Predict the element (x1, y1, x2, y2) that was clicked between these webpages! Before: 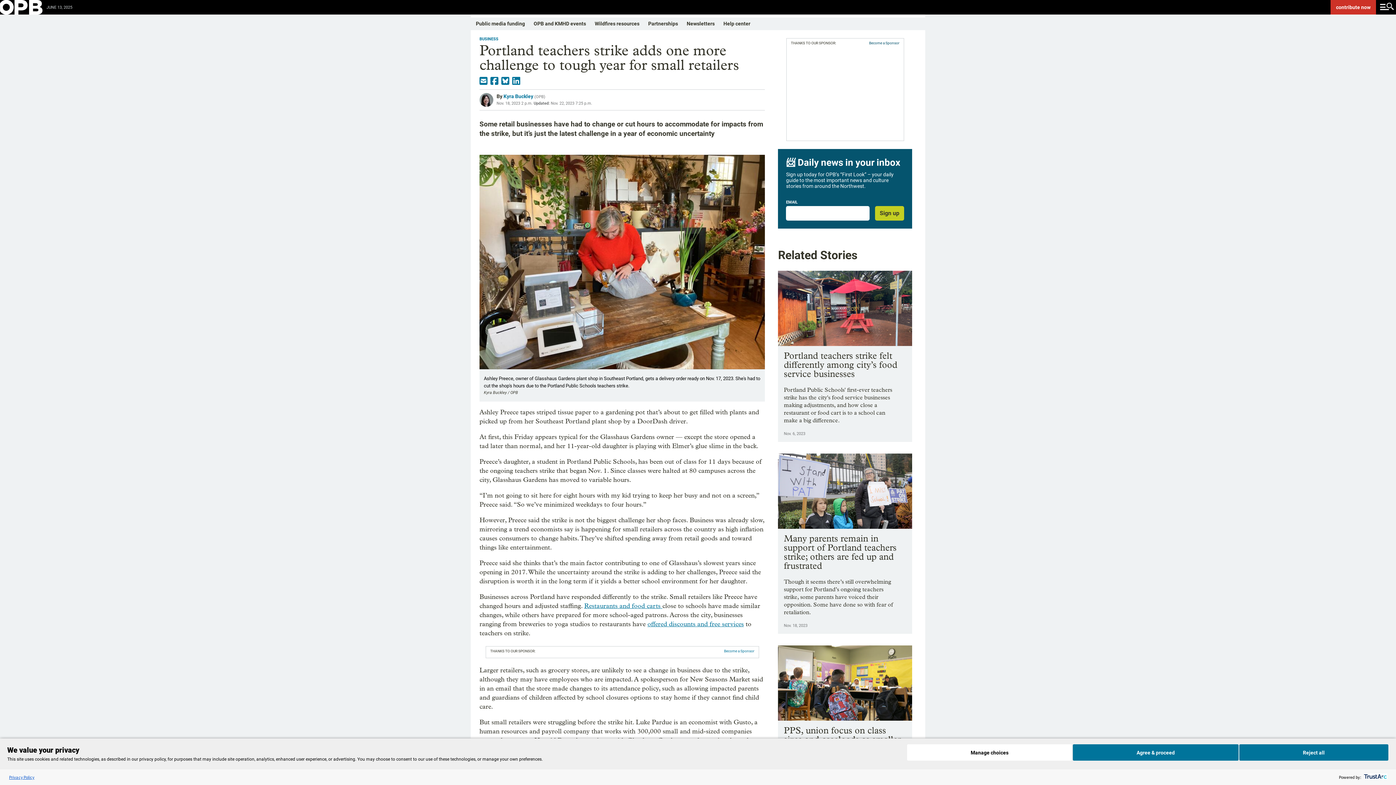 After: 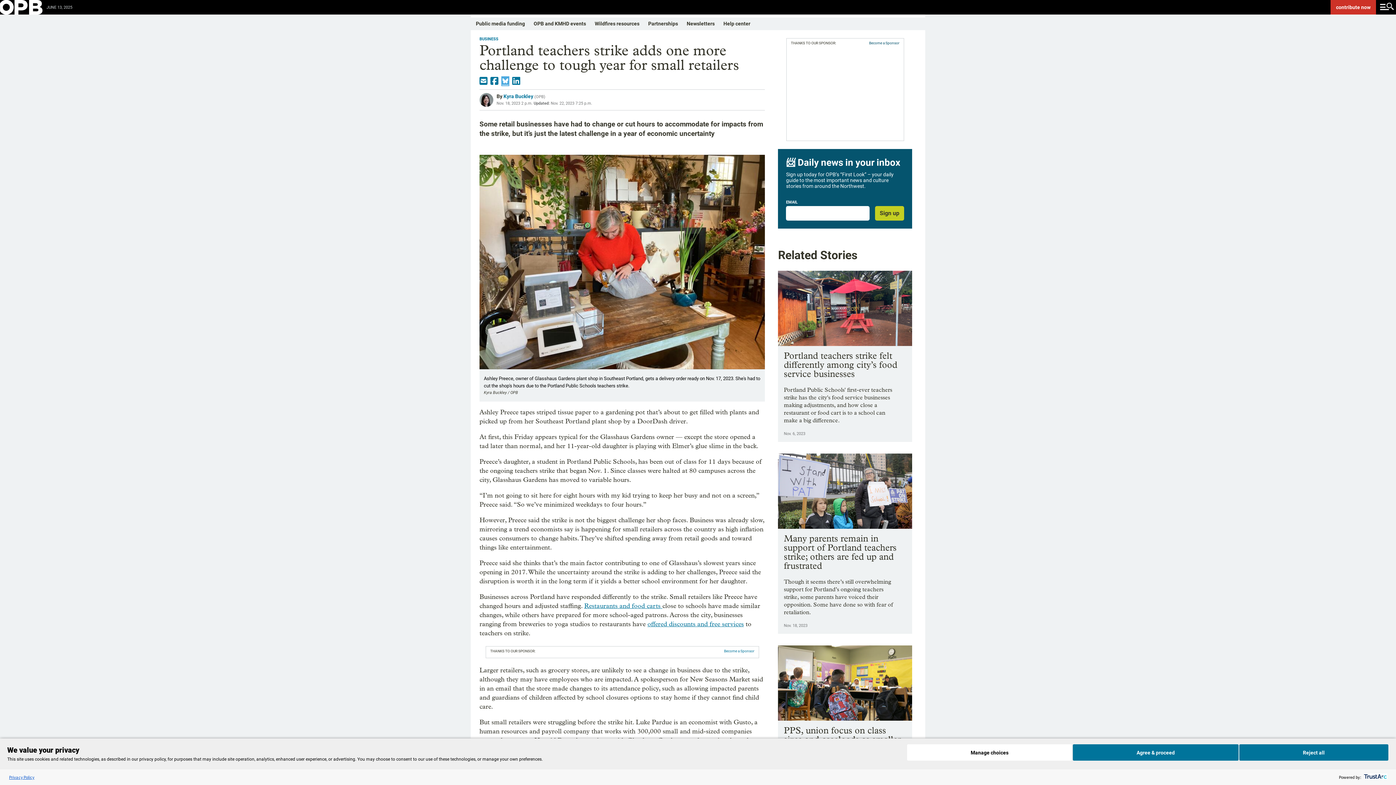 Action: bbox: (501, 76, 509, 86) label: share to bluesky